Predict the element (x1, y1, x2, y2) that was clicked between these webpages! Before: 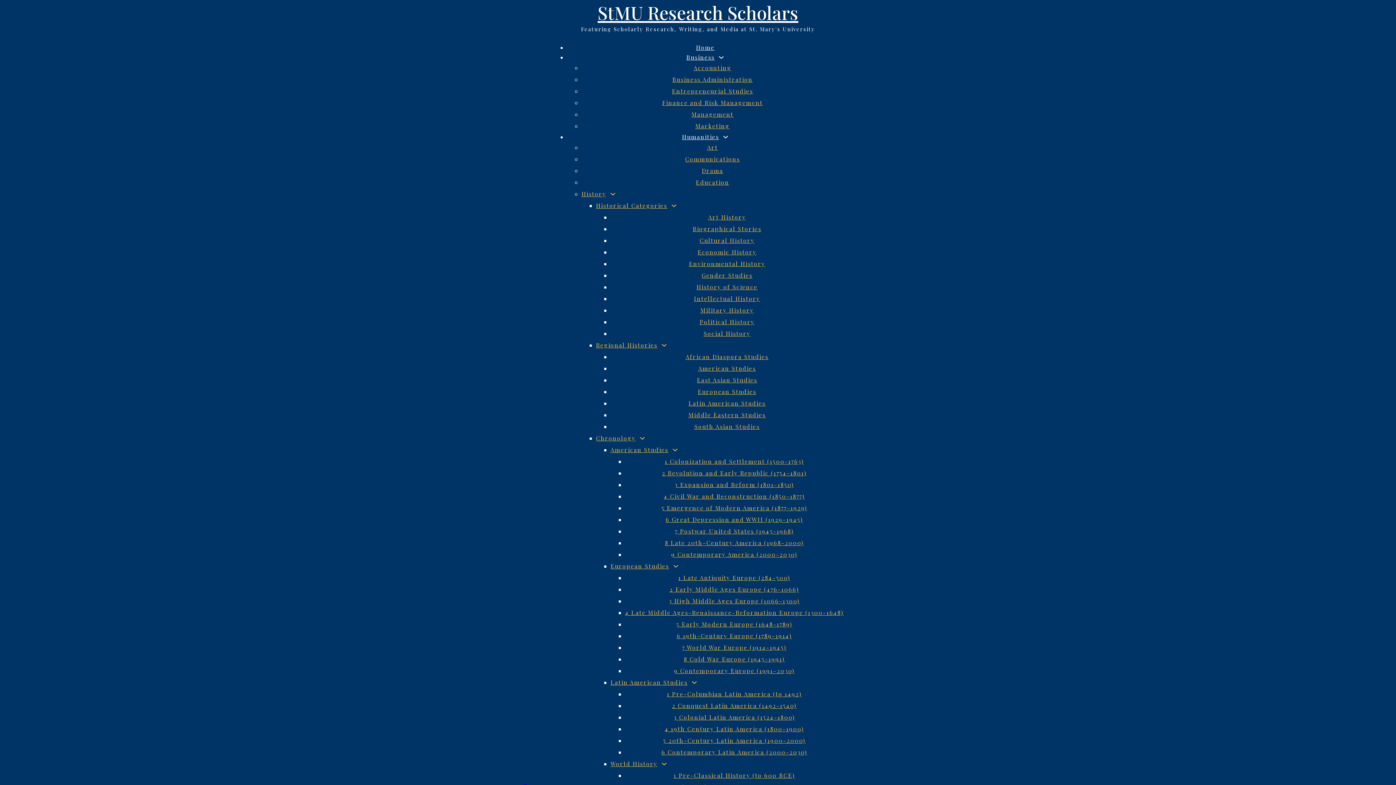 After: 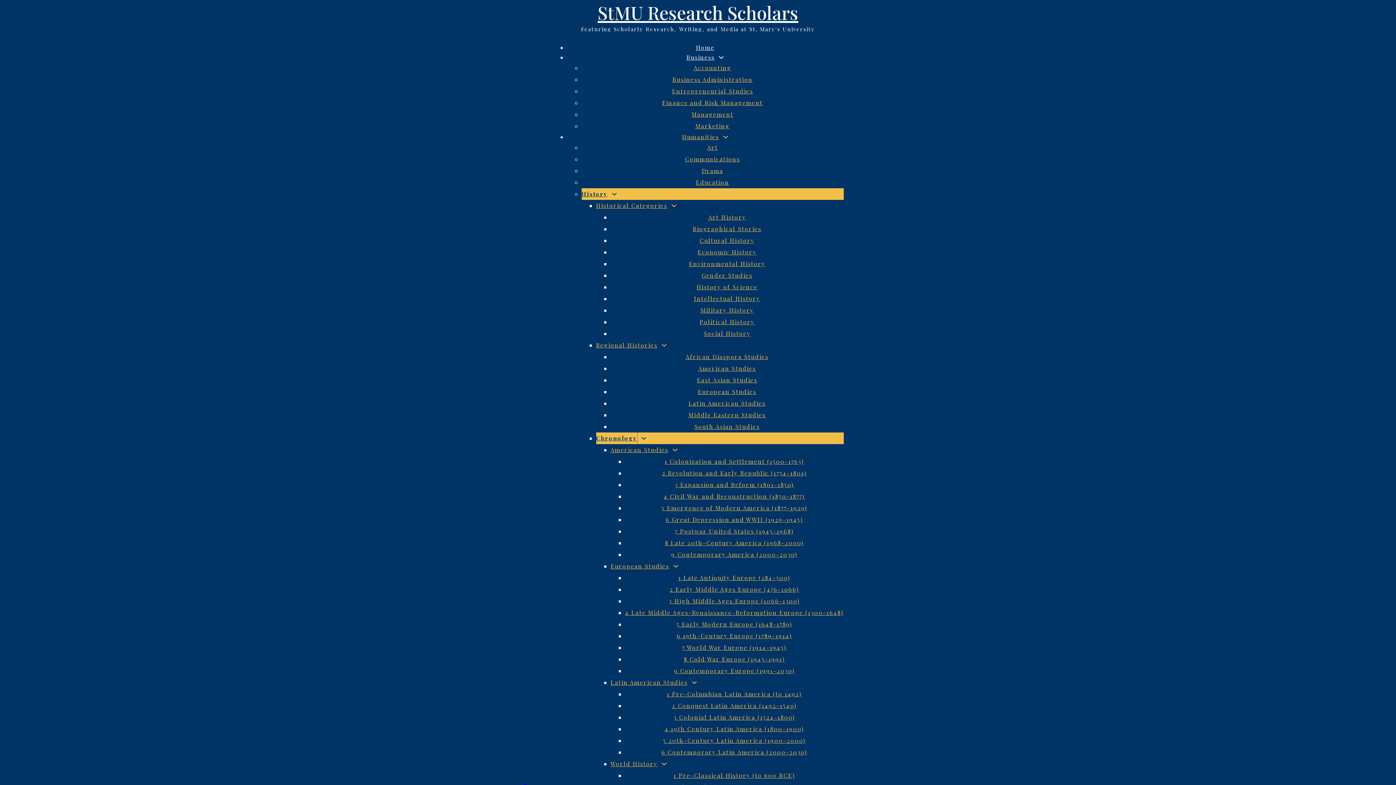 Action: label: Chronology bbox: (596, 432, 635, 444)